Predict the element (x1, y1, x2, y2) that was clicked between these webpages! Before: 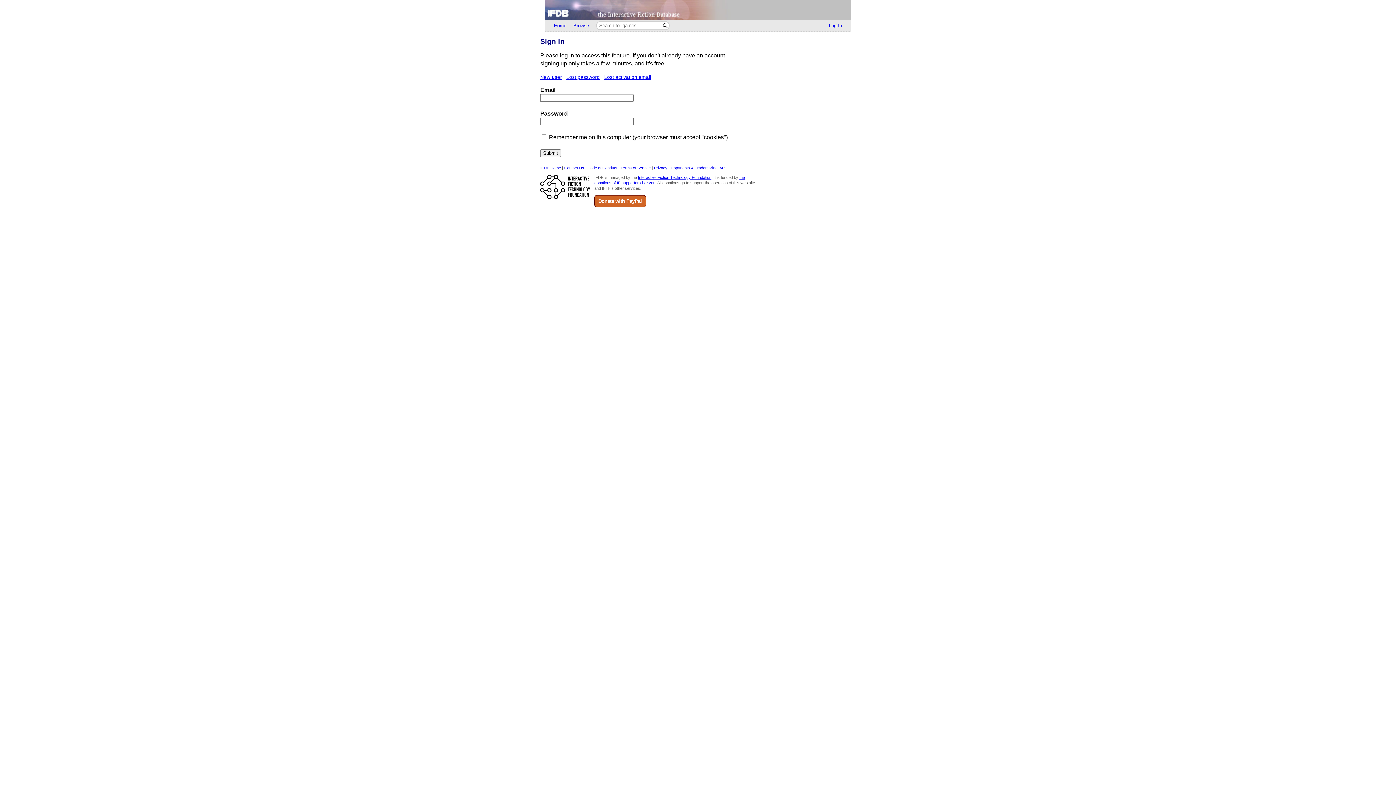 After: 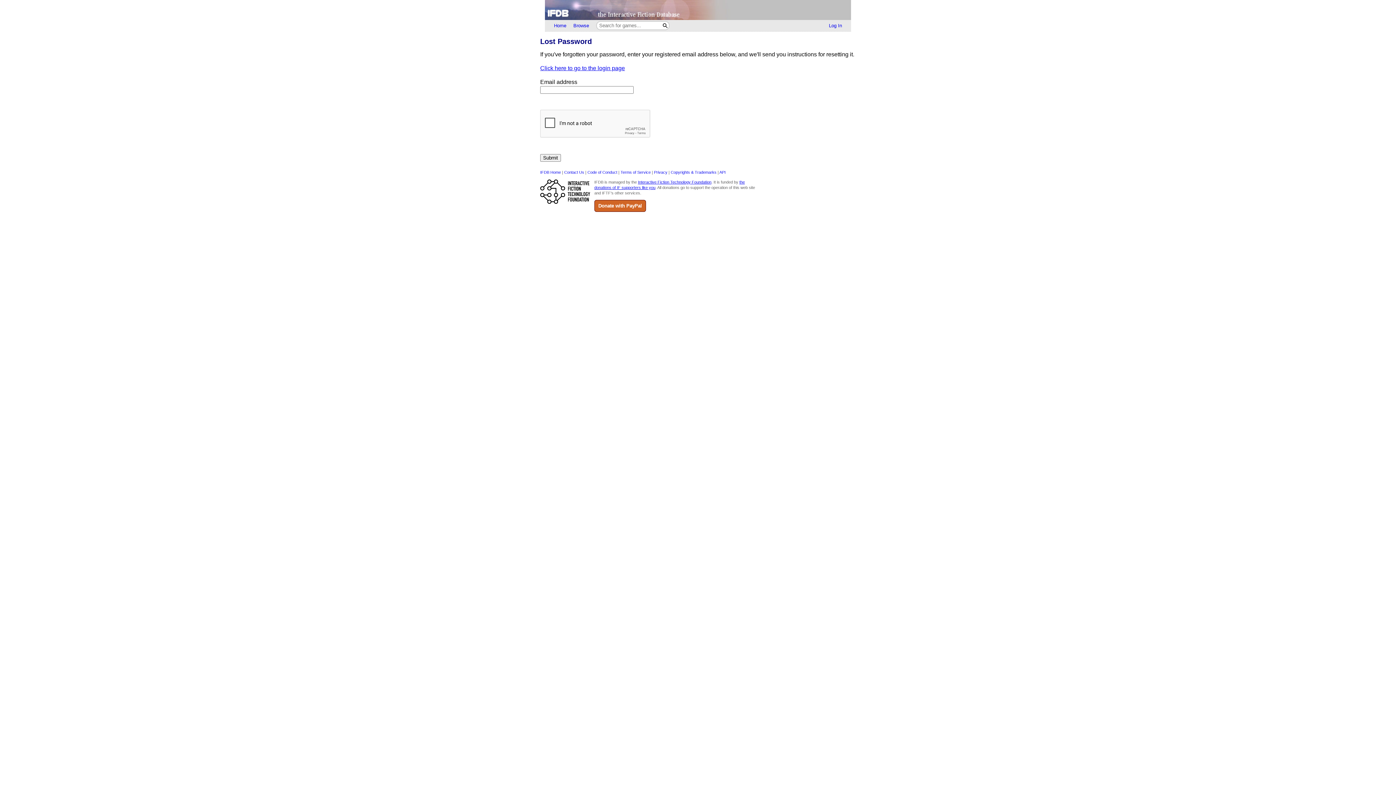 Action: bbox: (566, 74, 600, 79) label: Lost password